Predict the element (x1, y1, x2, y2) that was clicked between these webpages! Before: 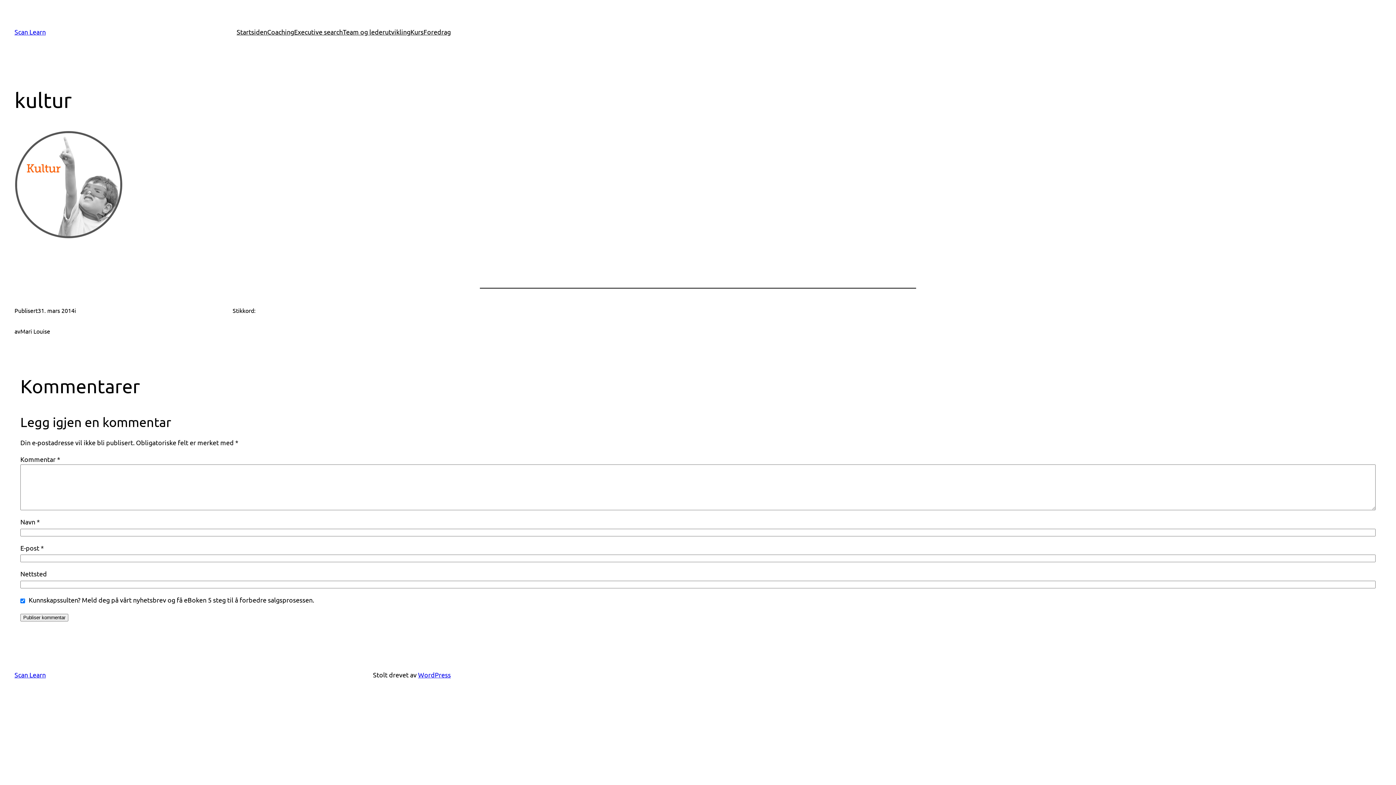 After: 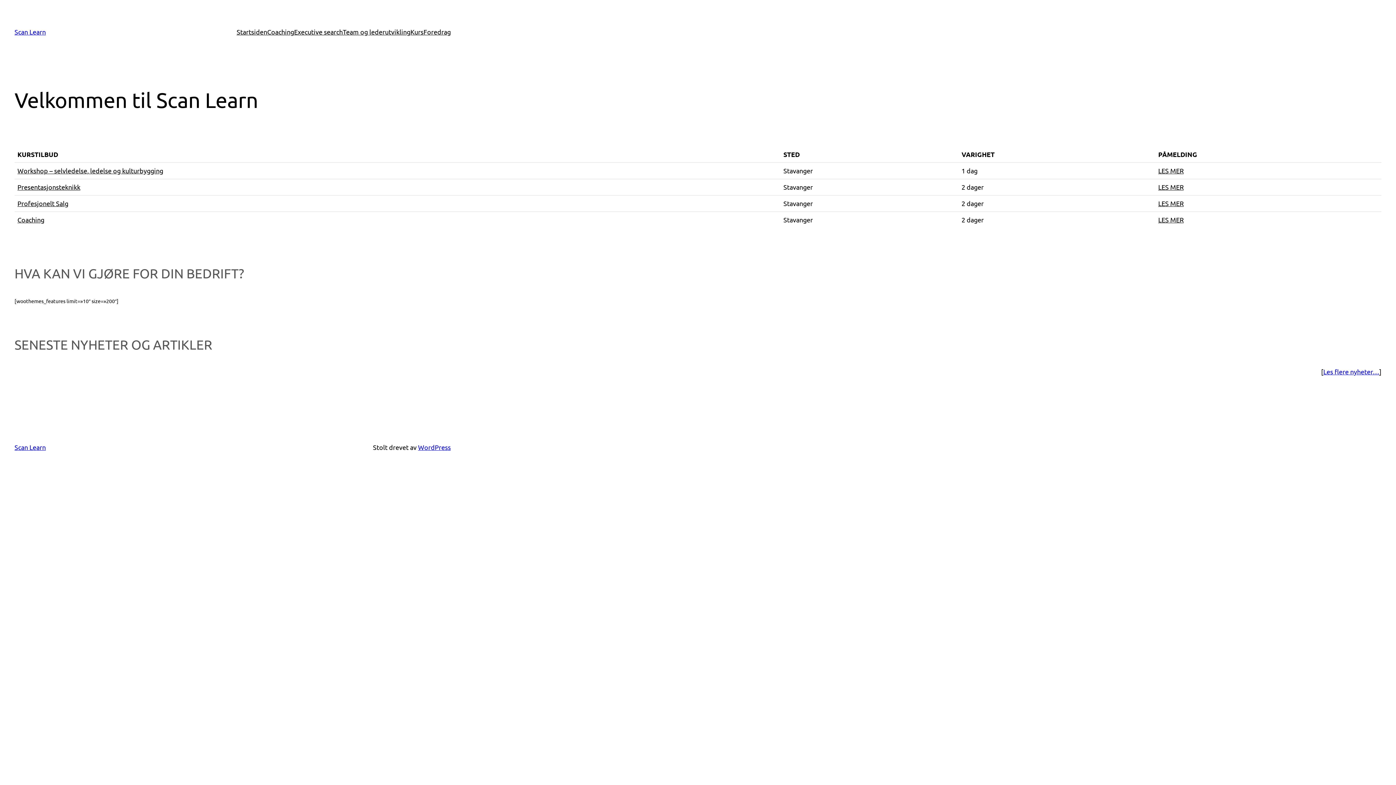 Action: label: Scan Learn bbox: (14, 28, 45, 35)